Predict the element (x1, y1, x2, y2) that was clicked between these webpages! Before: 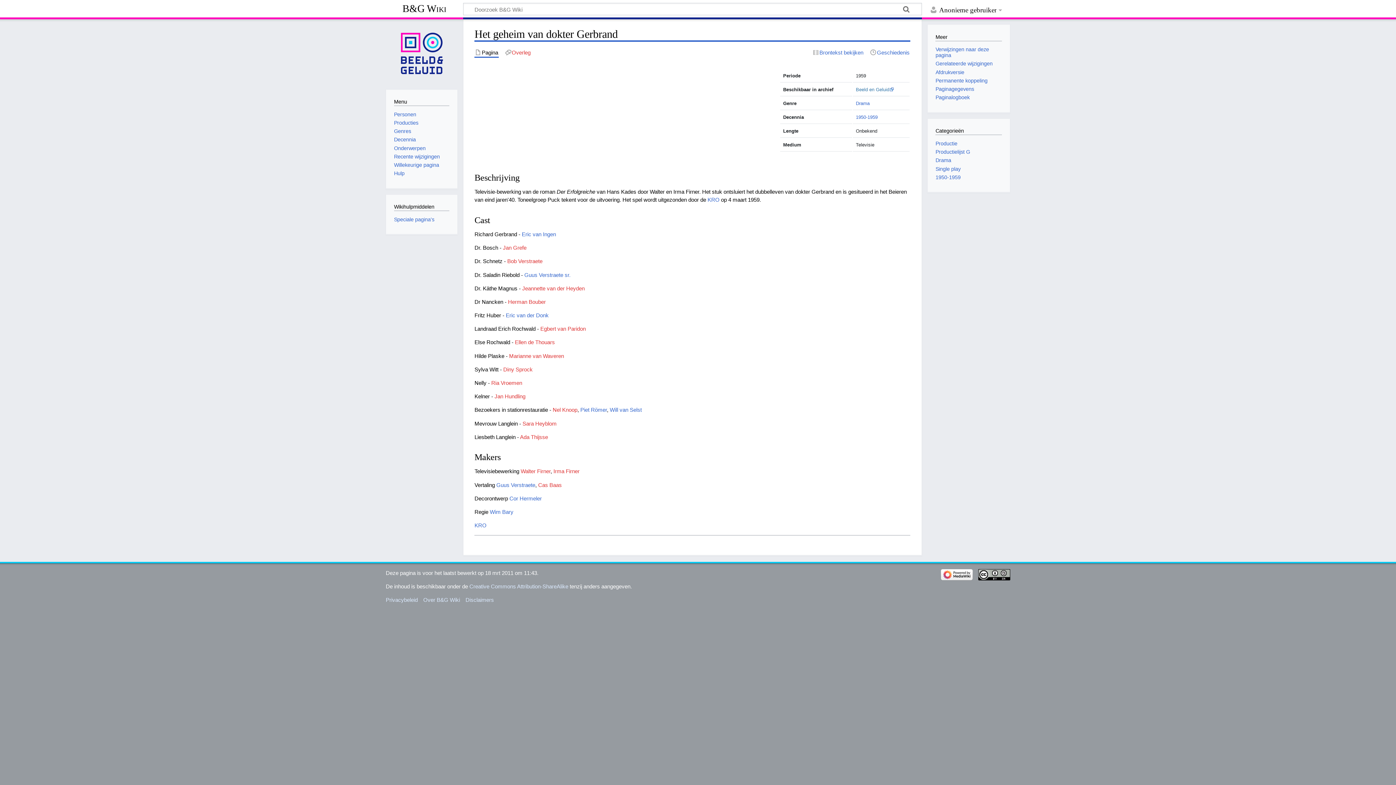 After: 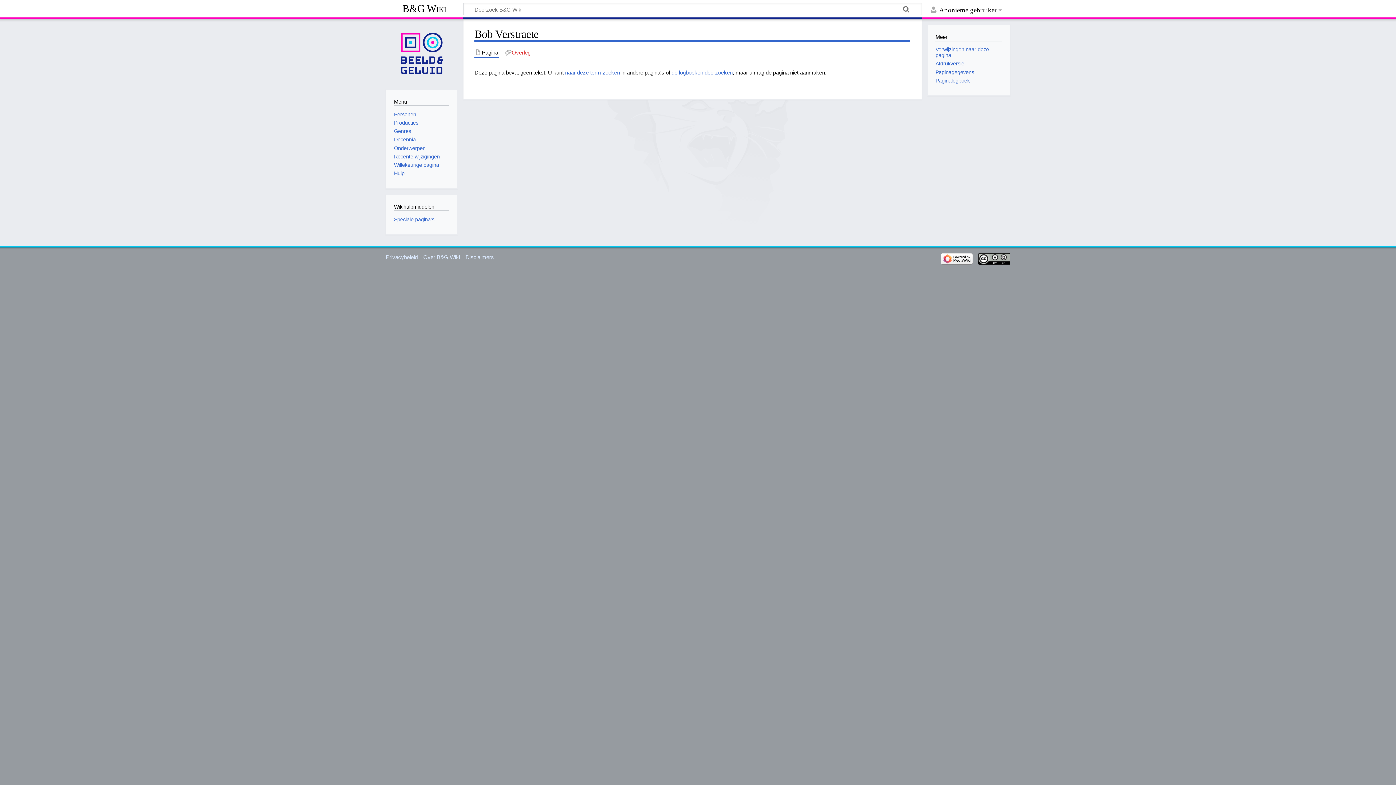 Action: label: Bob Verstraete bbox: (507, 258, 542, 264)